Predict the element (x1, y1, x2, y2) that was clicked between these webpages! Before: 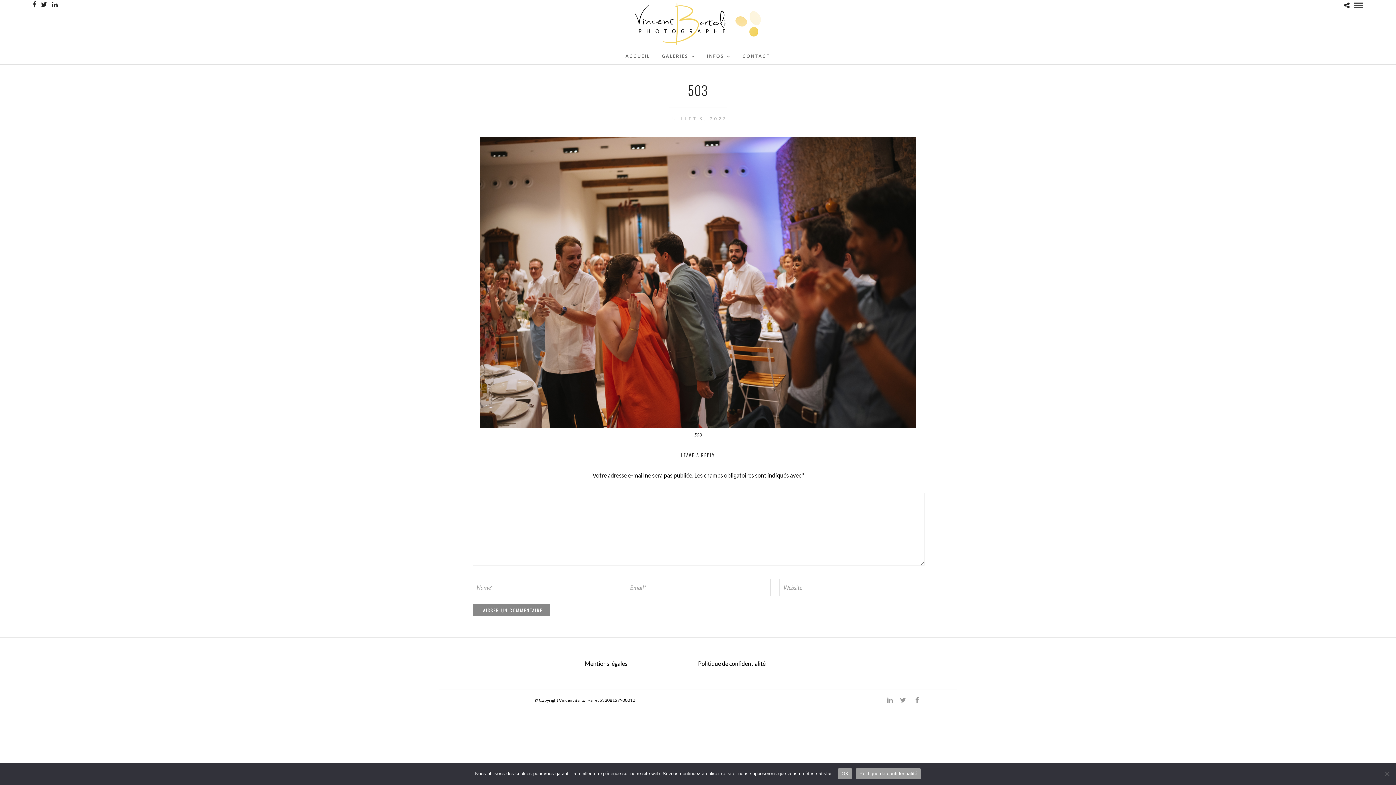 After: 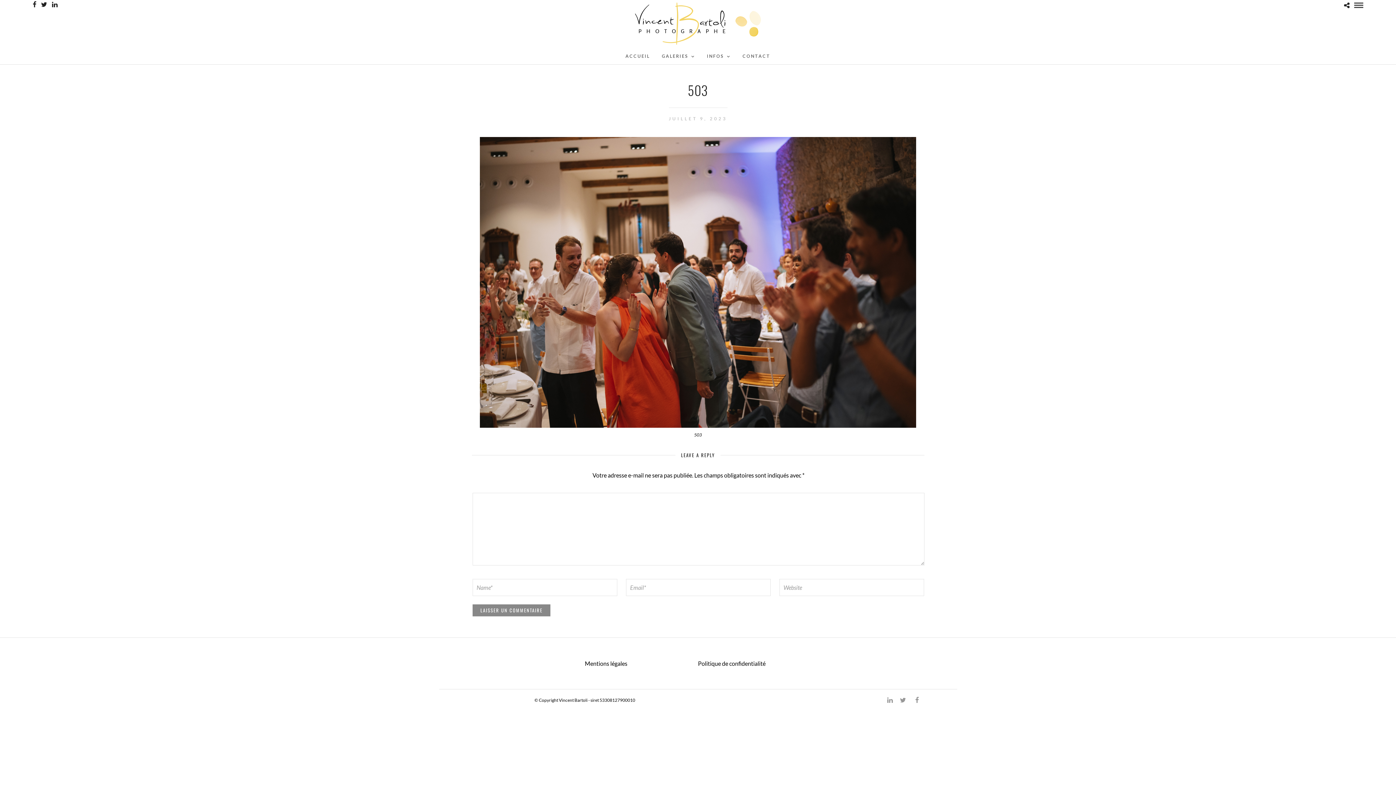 Action: label: OK bbox: (838, 768, 852, 779)